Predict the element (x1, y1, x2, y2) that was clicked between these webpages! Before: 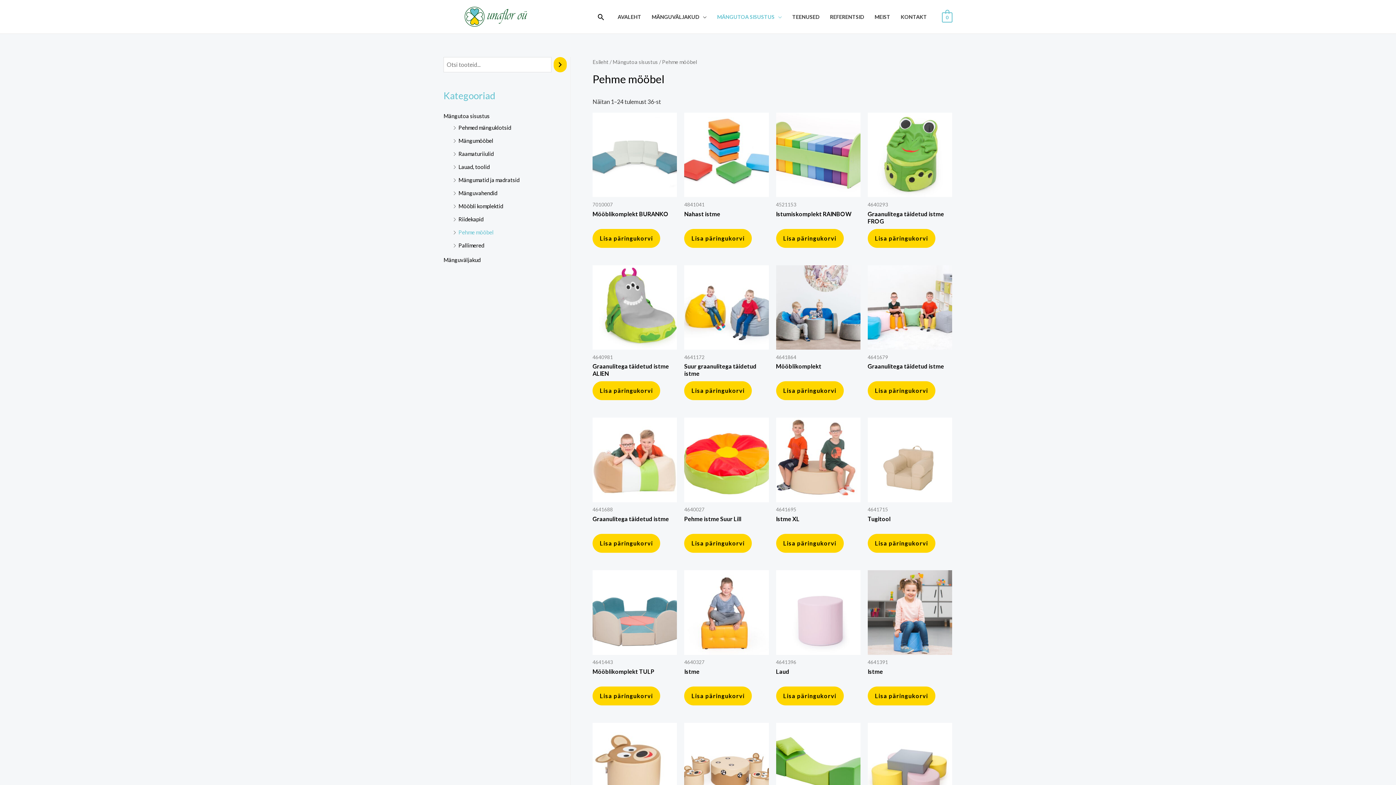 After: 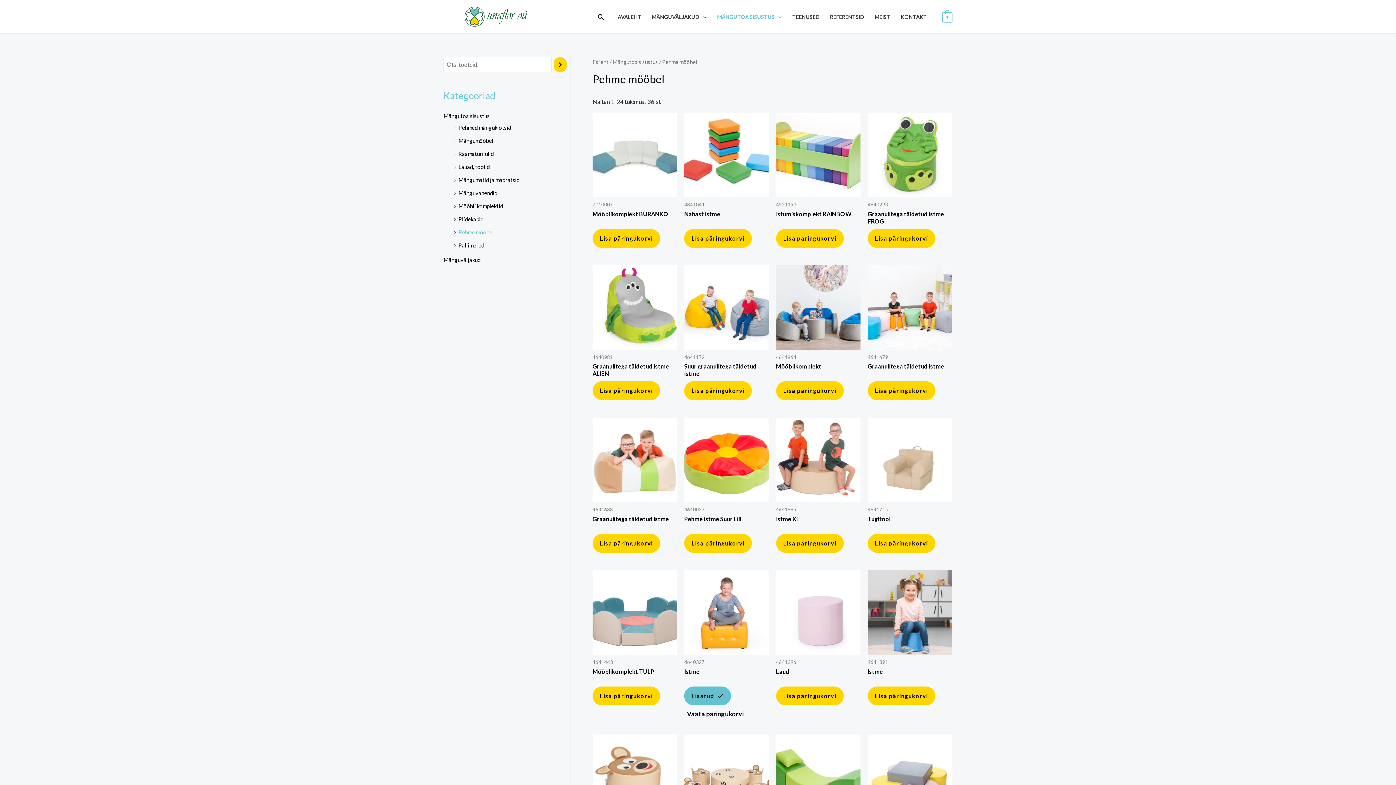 Action: label: Add to cart: “Istme” bbox: (684, 686, 752, 705)